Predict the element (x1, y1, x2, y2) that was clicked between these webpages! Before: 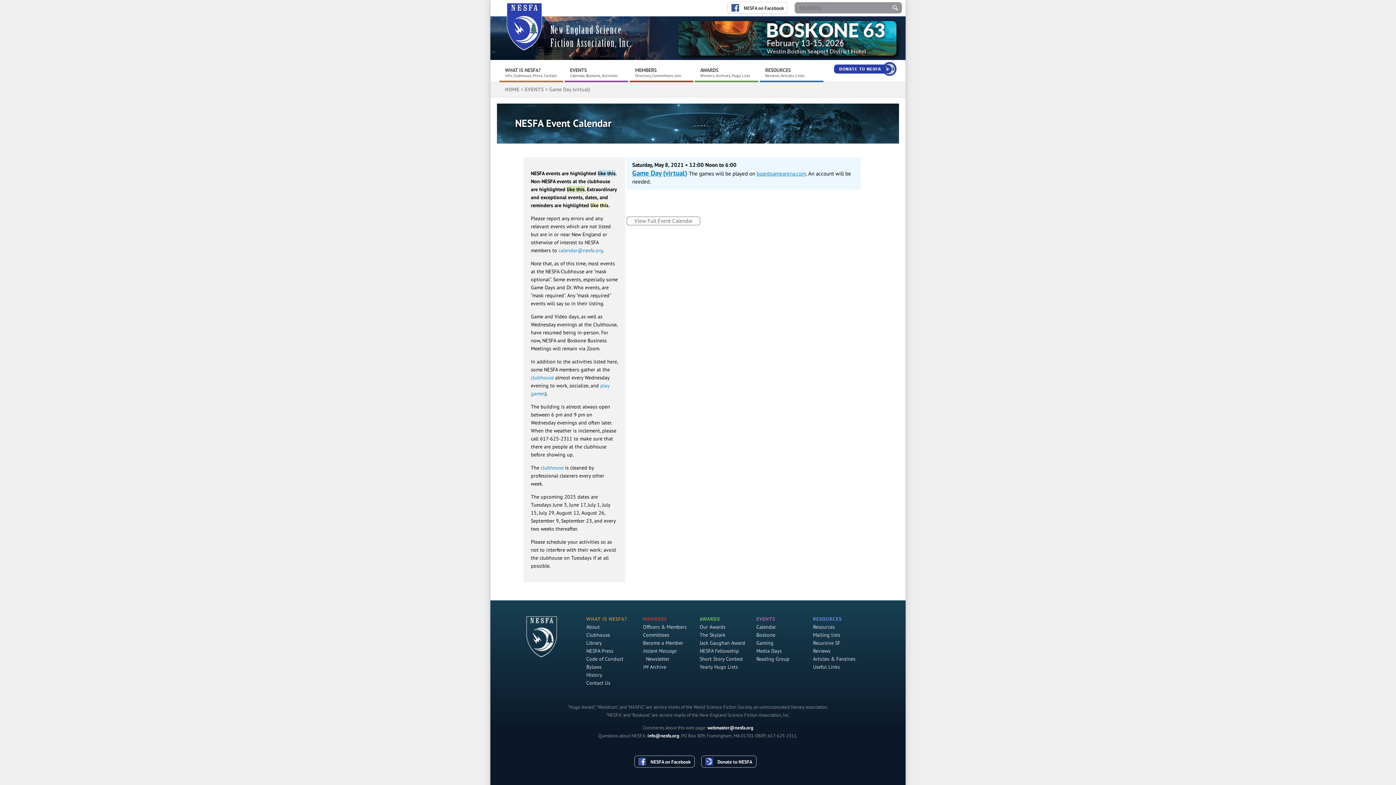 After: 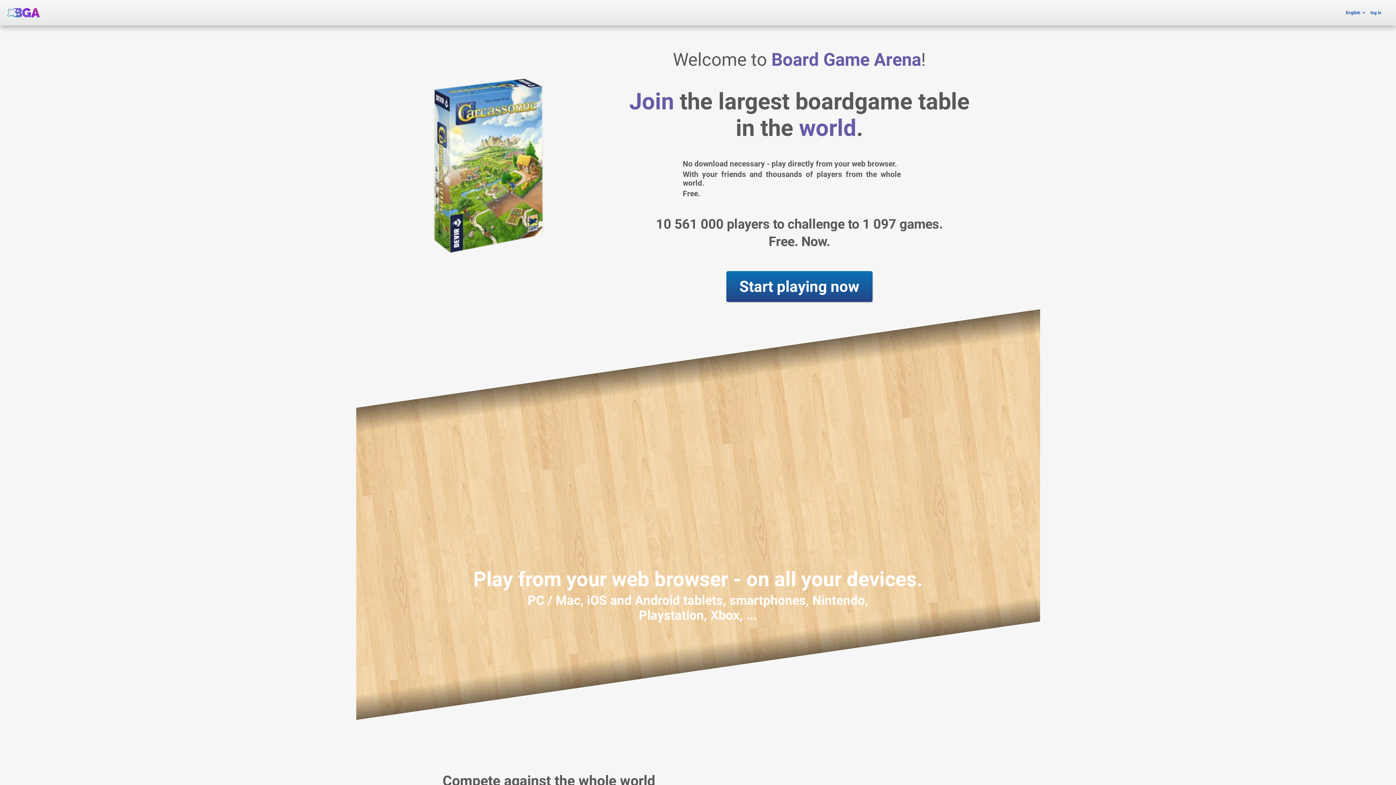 Action: bbox: (756, 170, 806, 177) label: boardgamearena.com